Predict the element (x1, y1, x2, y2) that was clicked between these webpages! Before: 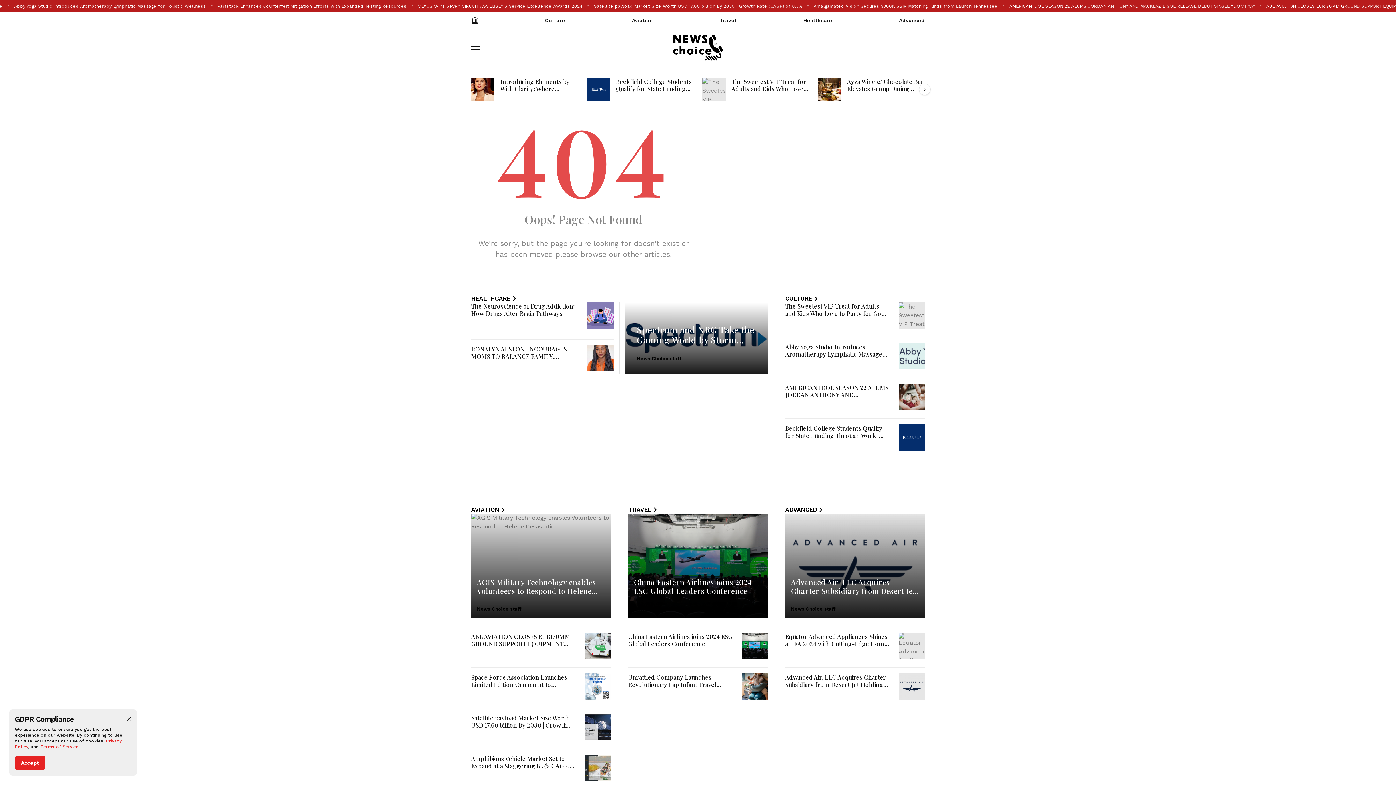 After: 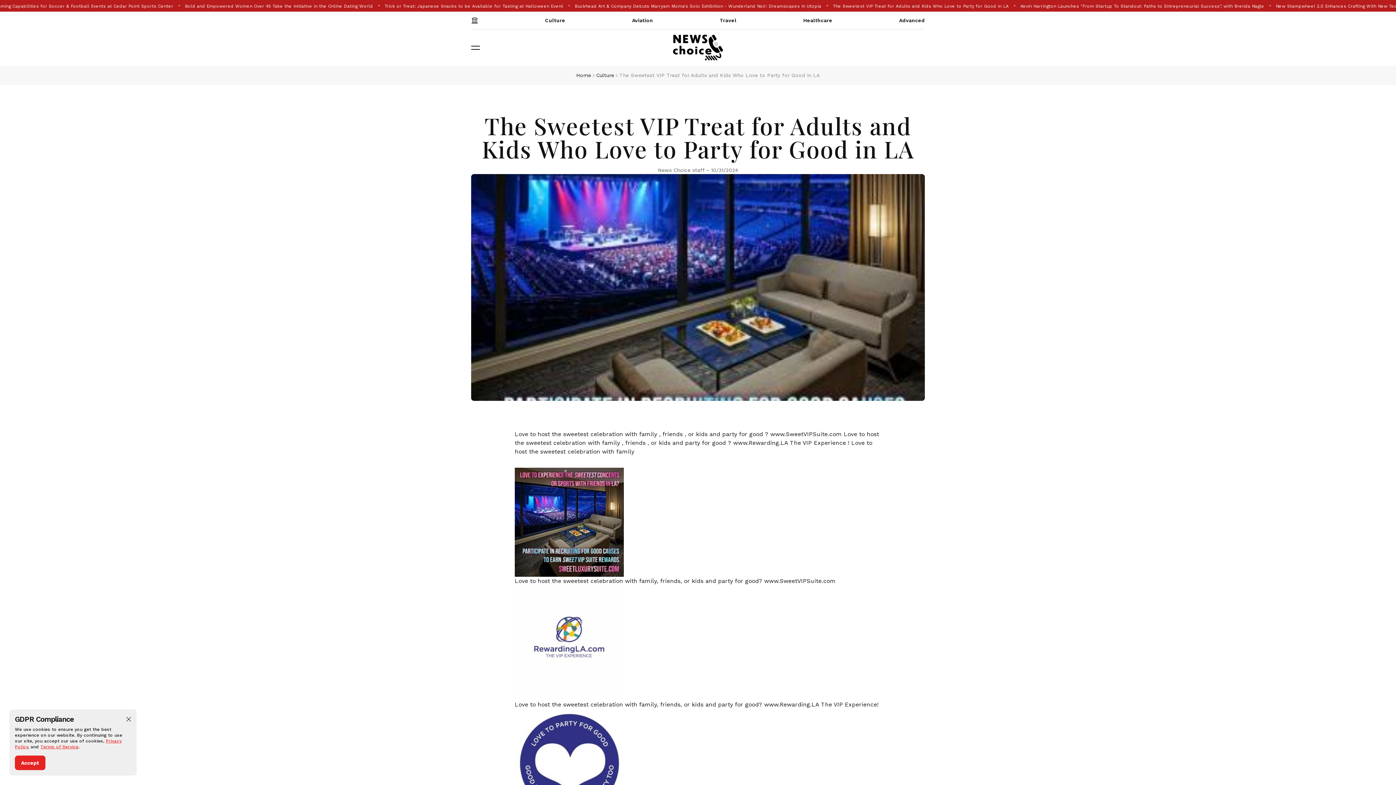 Action: label: The Sweetest VIP Treat for Adults and Kids Who Love to Party for Good in LA bbox: (785, 302, 888, 324)